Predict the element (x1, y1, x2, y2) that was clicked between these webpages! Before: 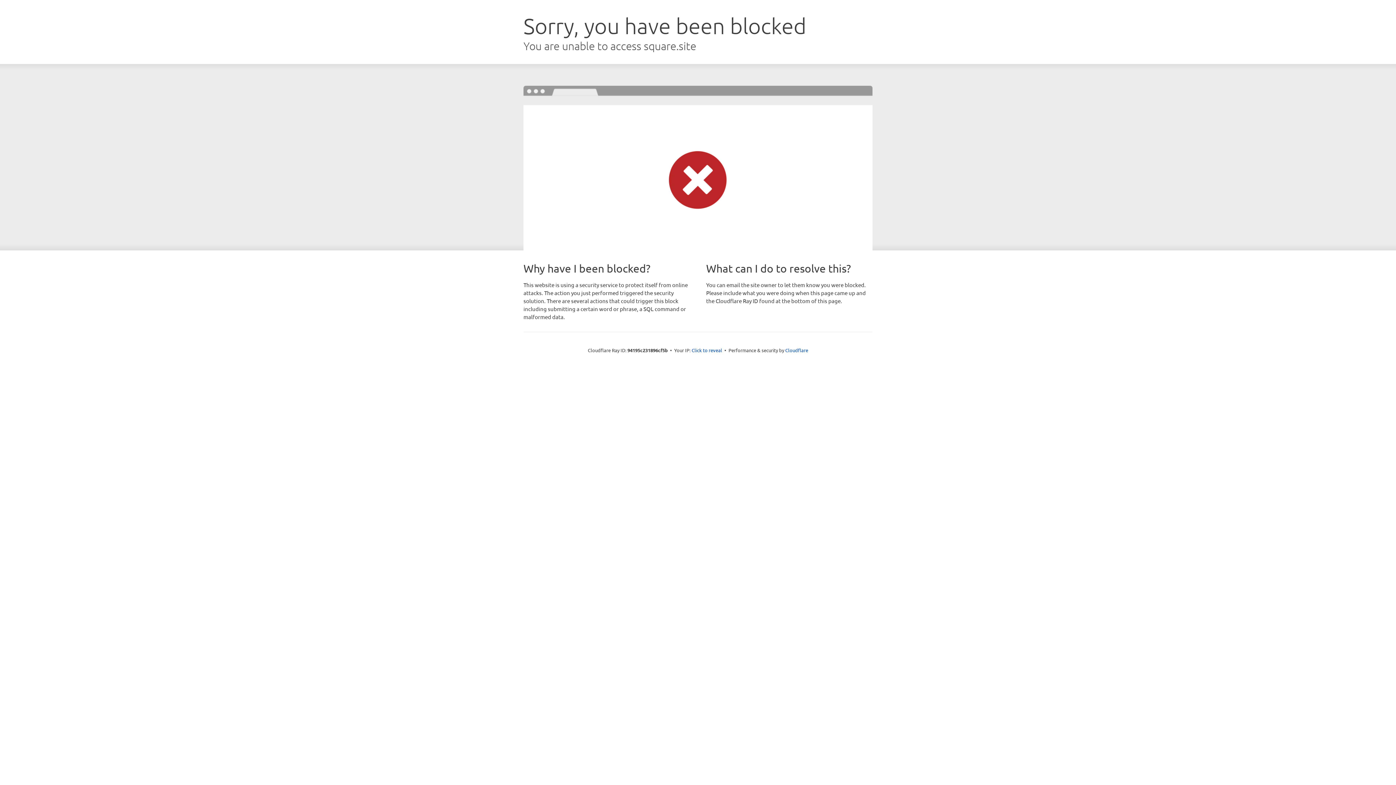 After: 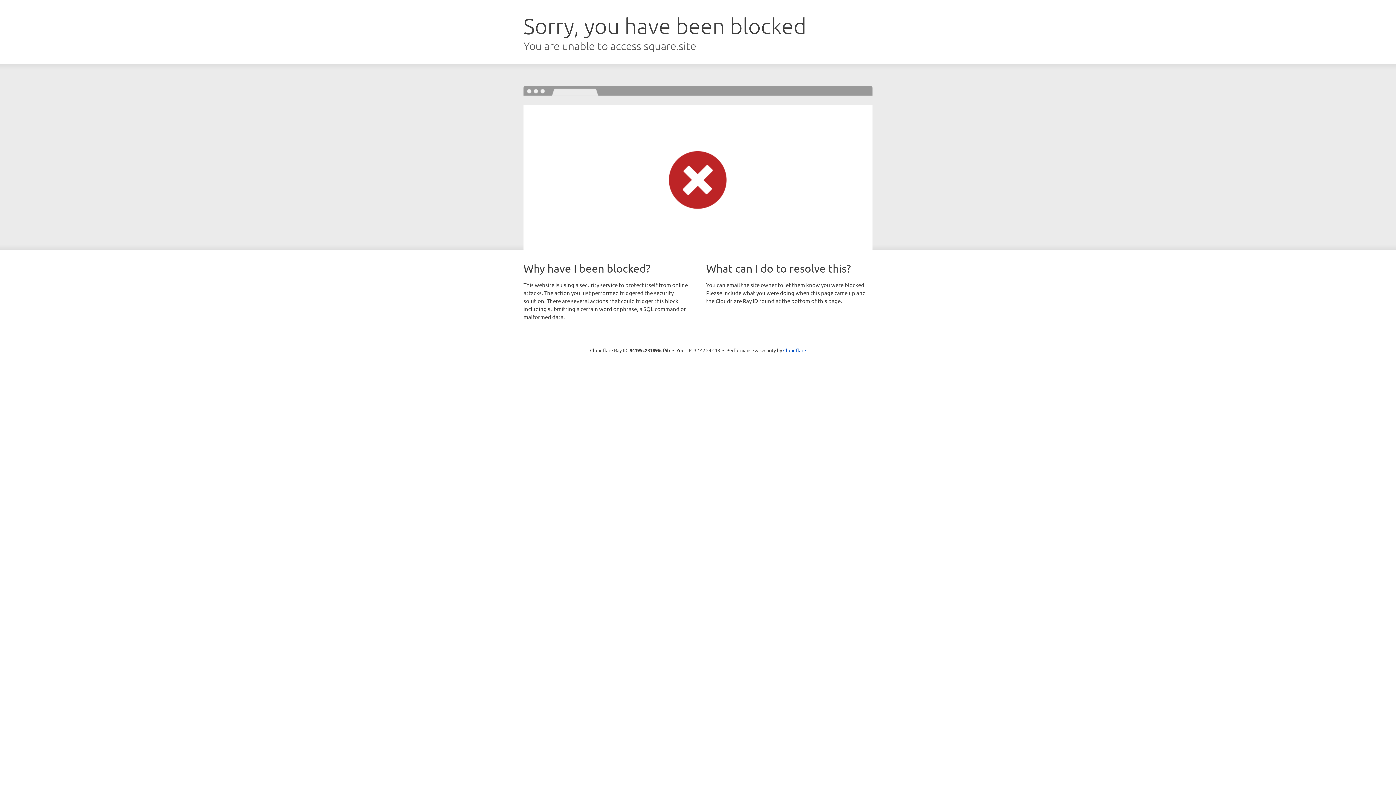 Action: bbox: (691, 346, 722, 353) label: Click to reveal